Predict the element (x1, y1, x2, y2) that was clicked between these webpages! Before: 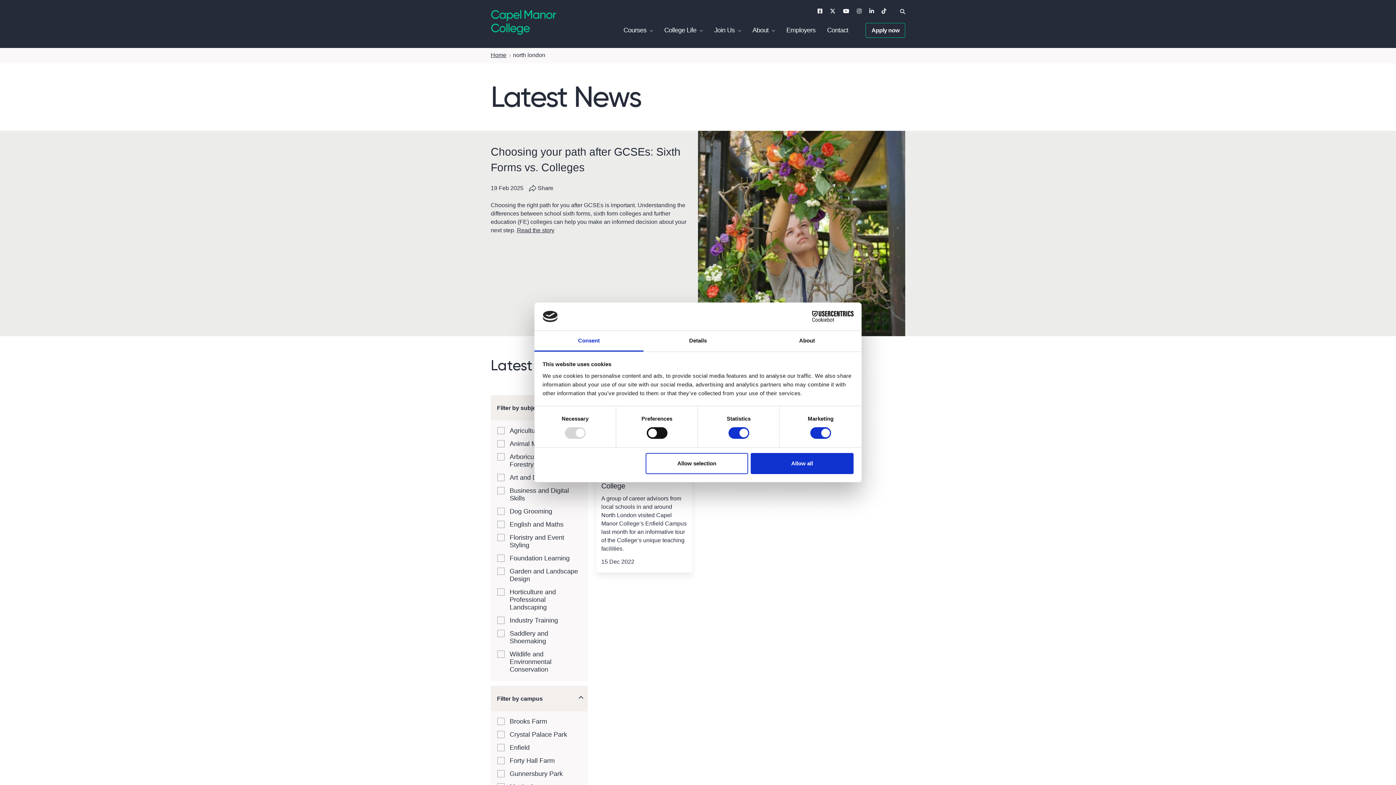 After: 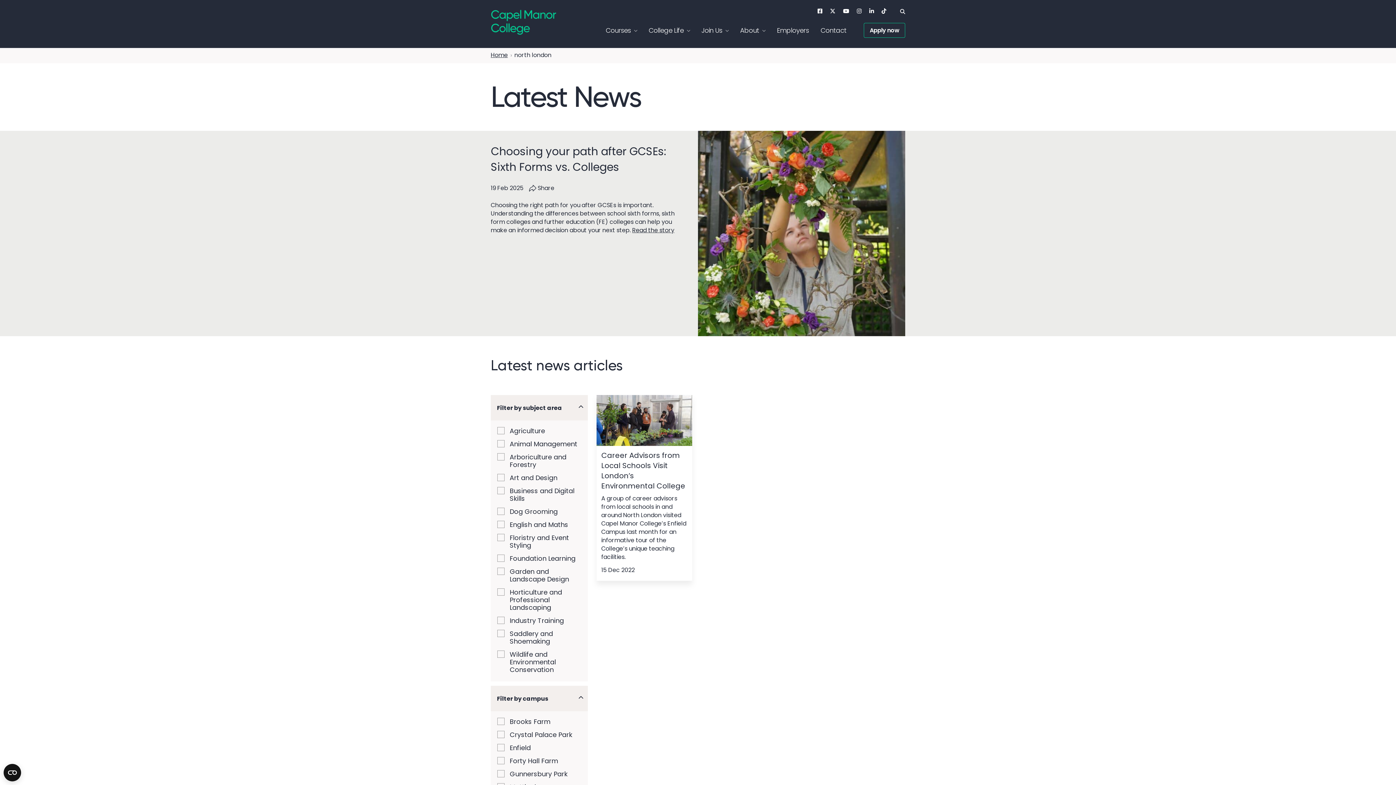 Action: label: Allow all bbox: (751, 453, 853, 474)